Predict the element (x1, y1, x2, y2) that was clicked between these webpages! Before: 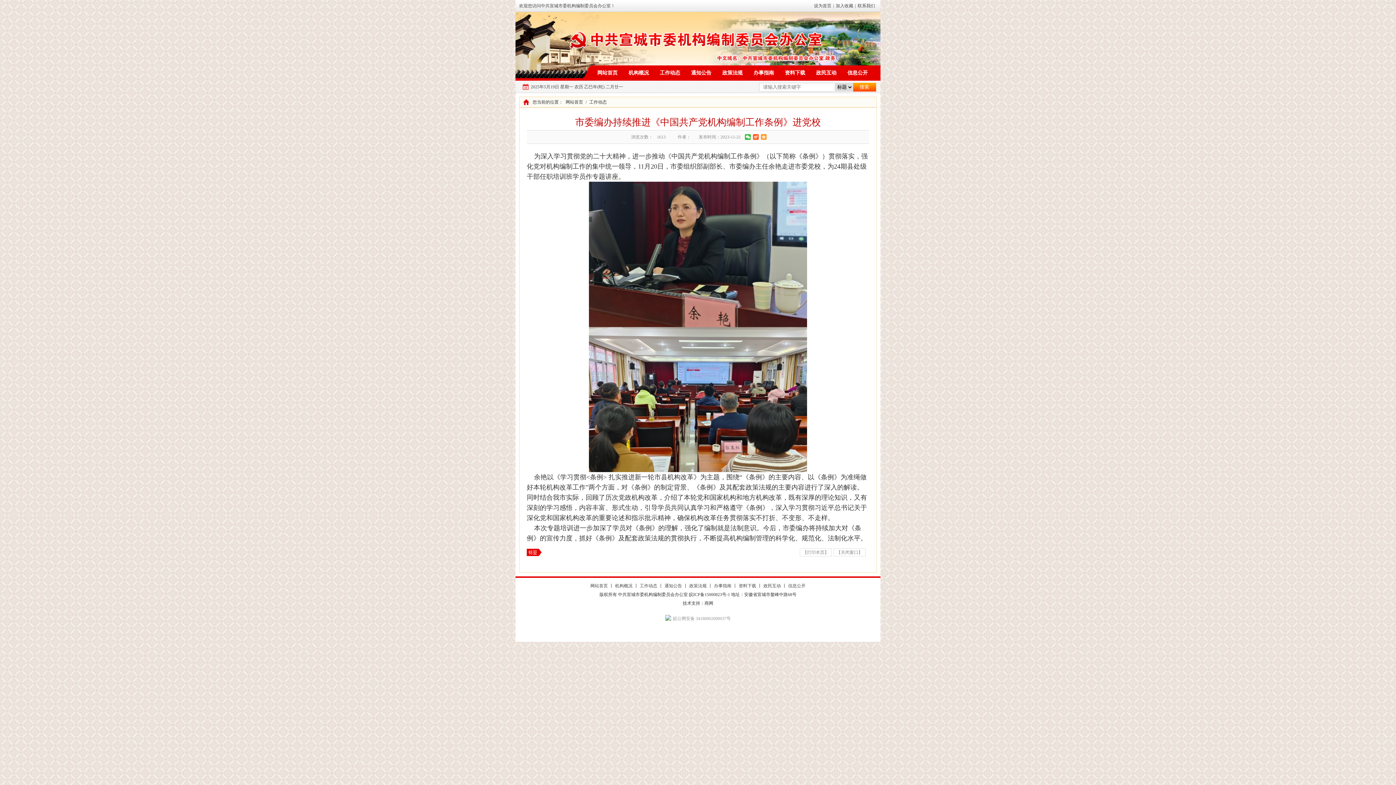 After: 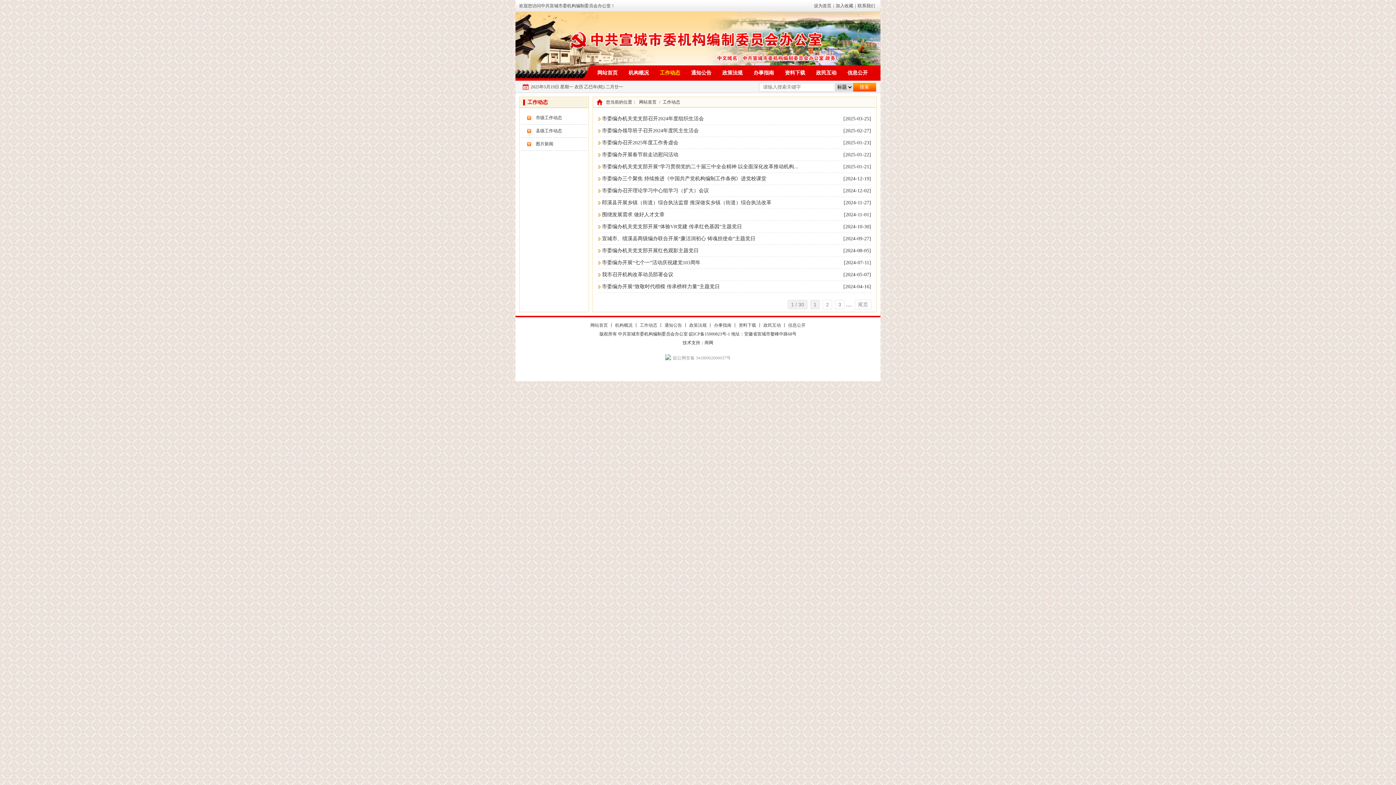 Action: bbox: (640, 583, 657, 588) label: 工作动态